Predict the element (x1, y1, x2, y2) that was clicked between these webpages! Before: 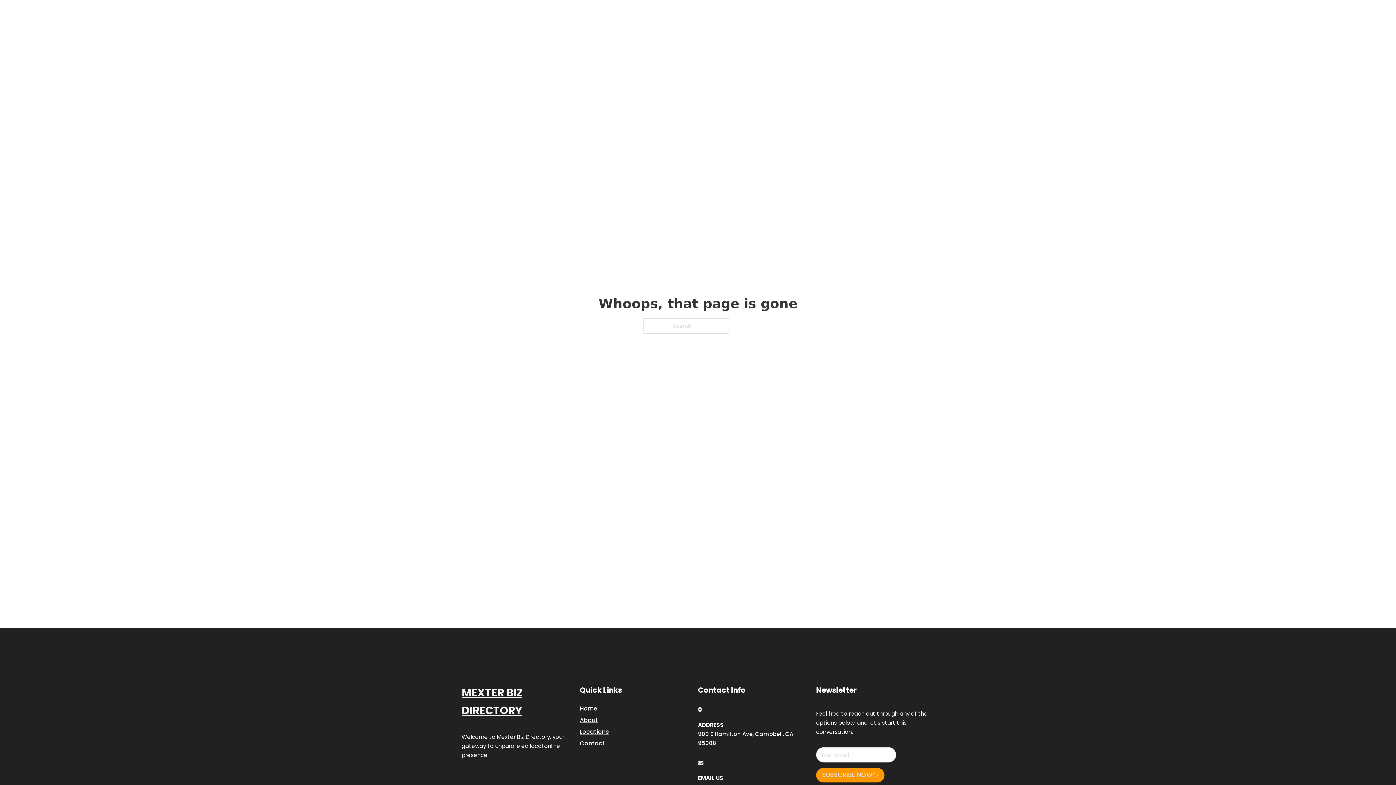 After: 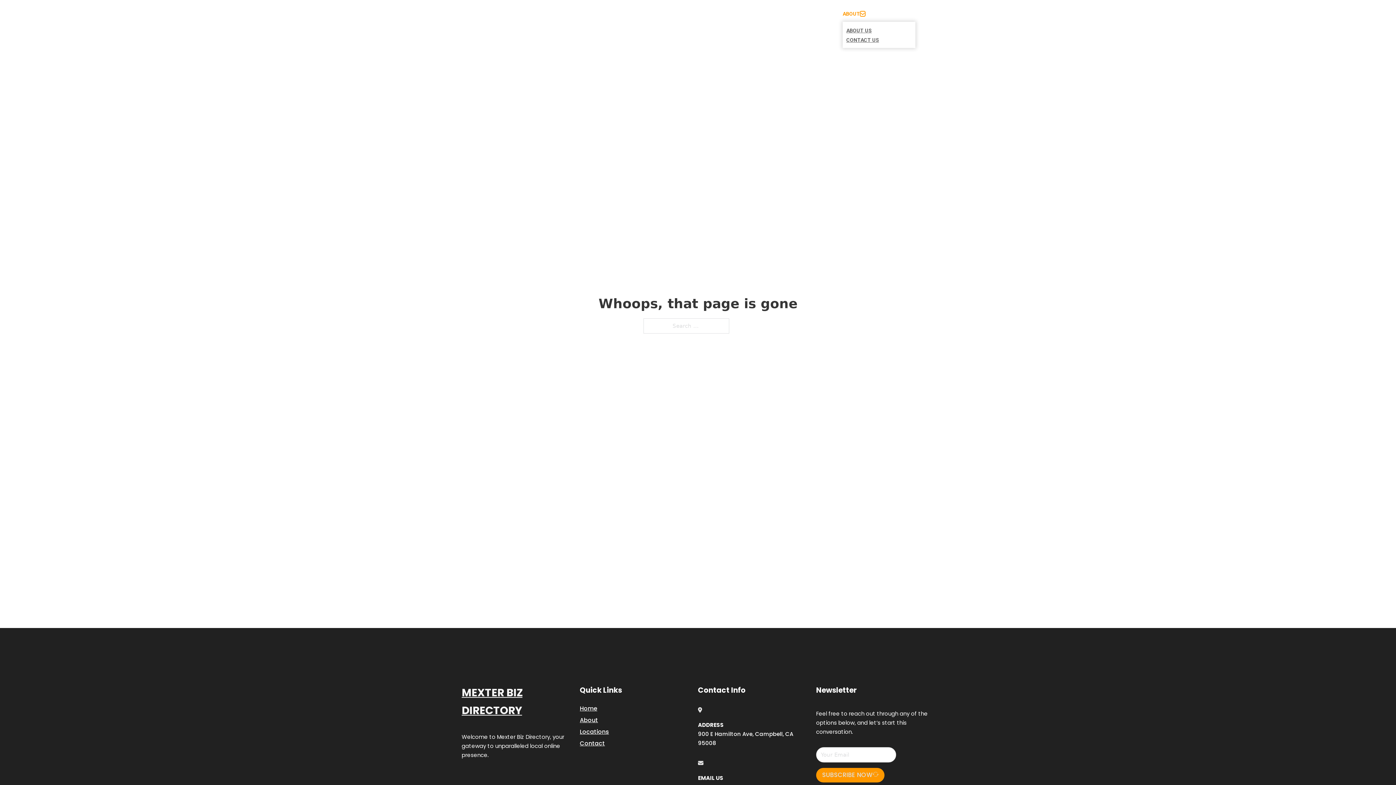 Action: label: Toggle dropdown bbox: (860, 11, 865, 16)